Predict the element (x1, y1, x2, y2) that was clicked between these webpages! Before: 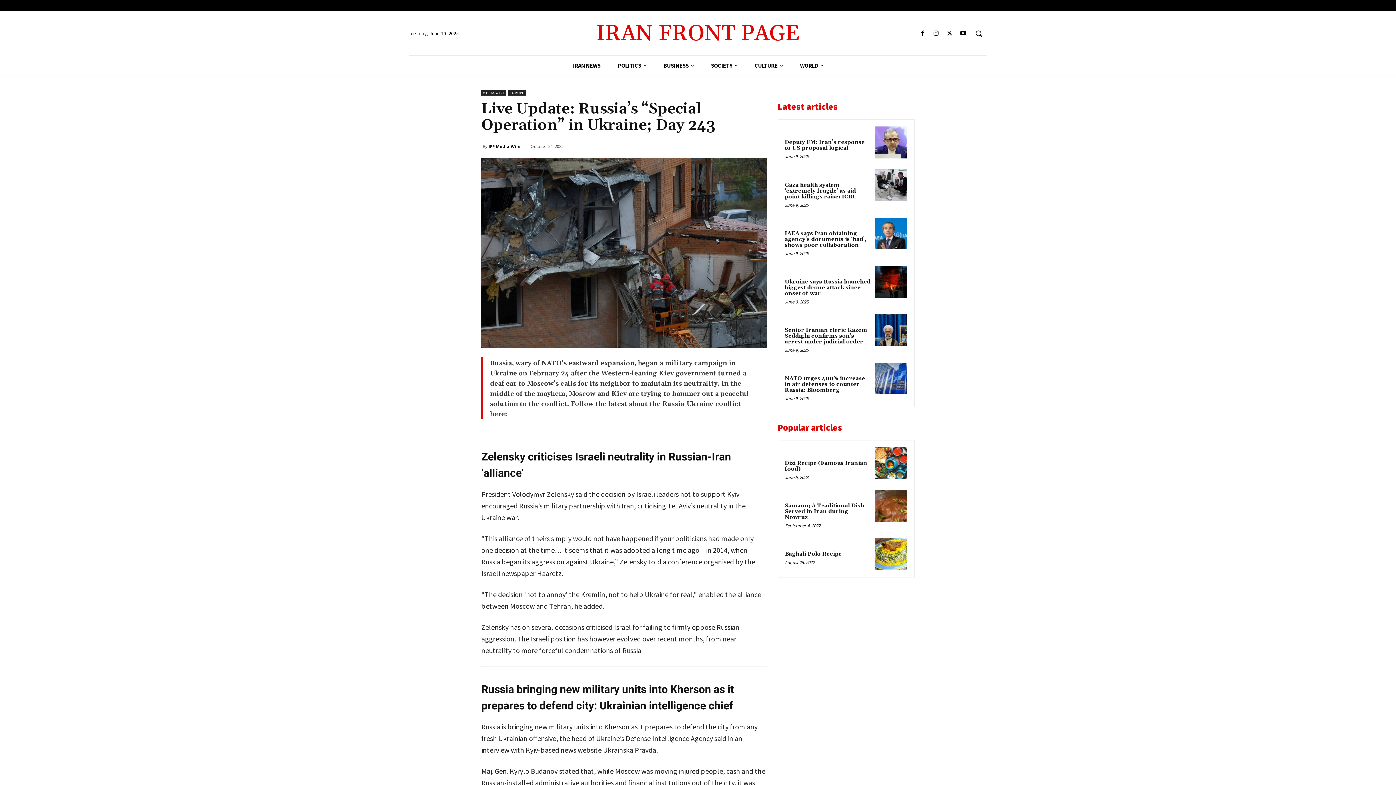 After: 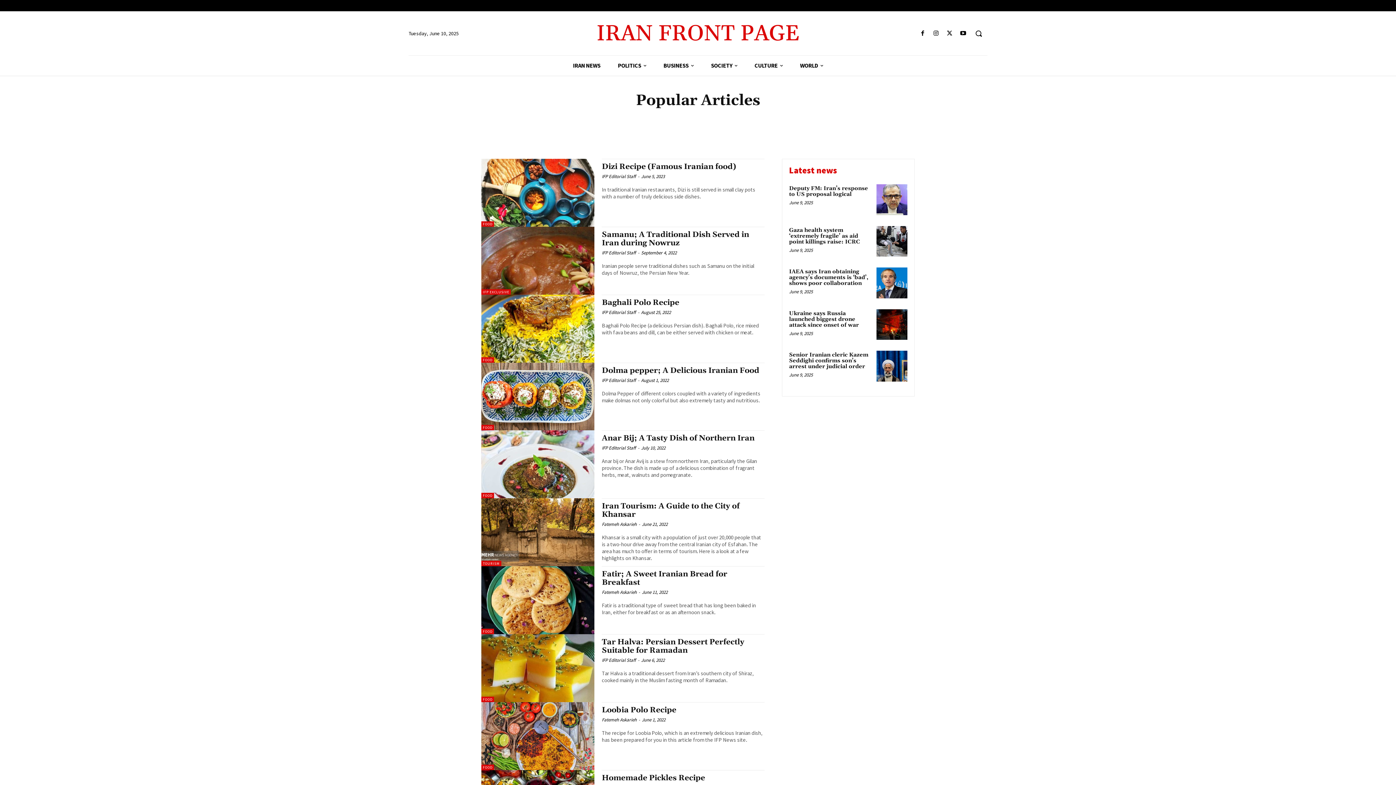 Action: bbox: (777, 422, 842, 433) label: Popular articles